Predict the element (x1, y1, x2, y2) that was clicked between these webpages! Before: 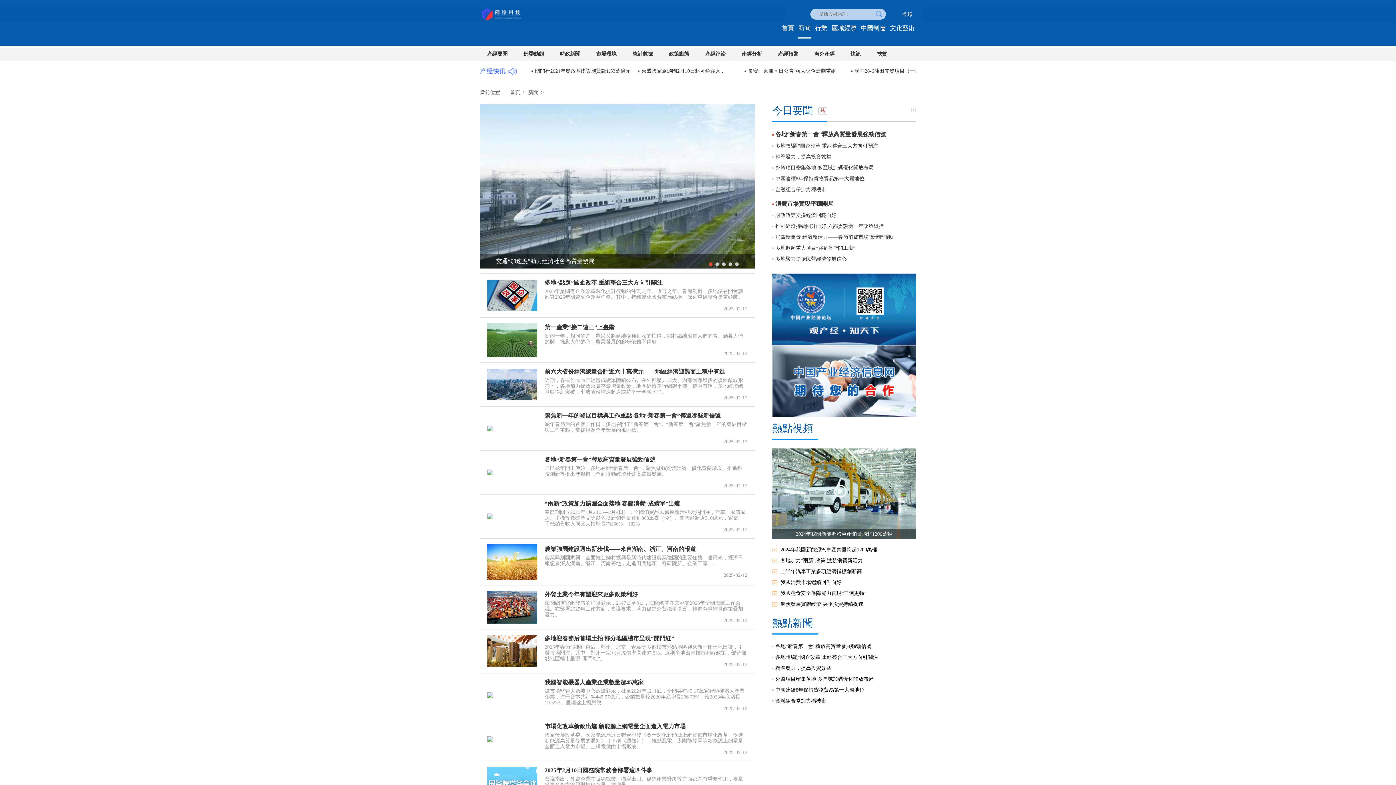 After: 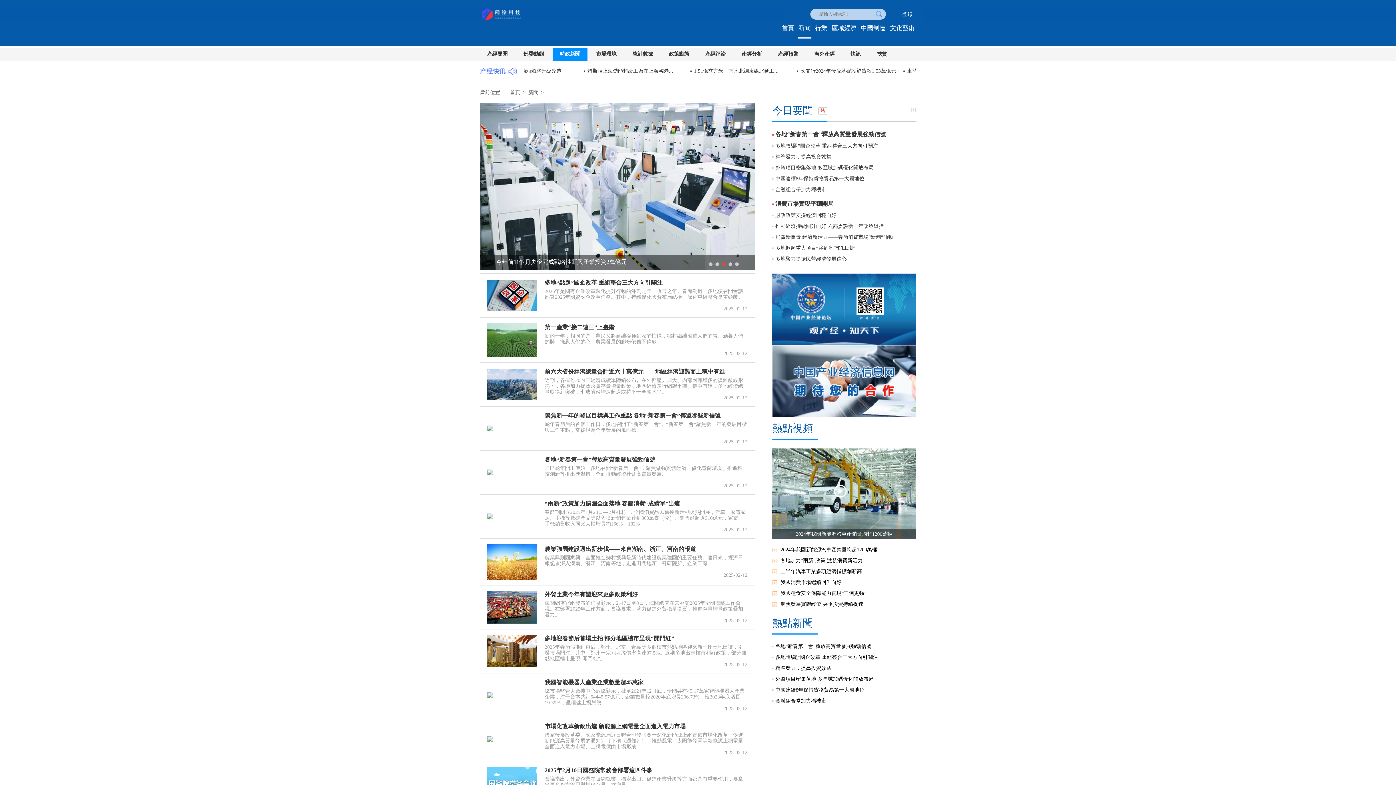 Action: label: 時政新聞 bbox: (552, 47, 587, 61)